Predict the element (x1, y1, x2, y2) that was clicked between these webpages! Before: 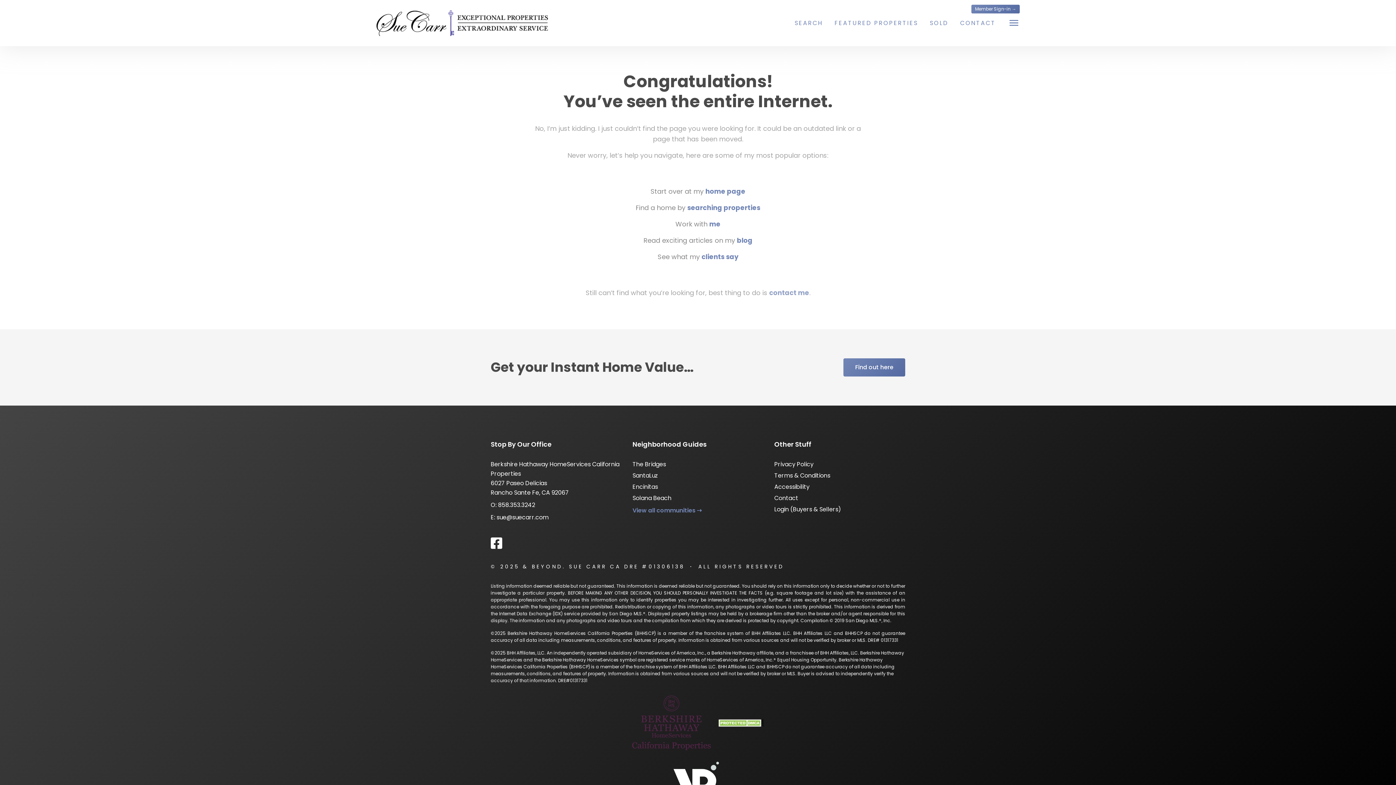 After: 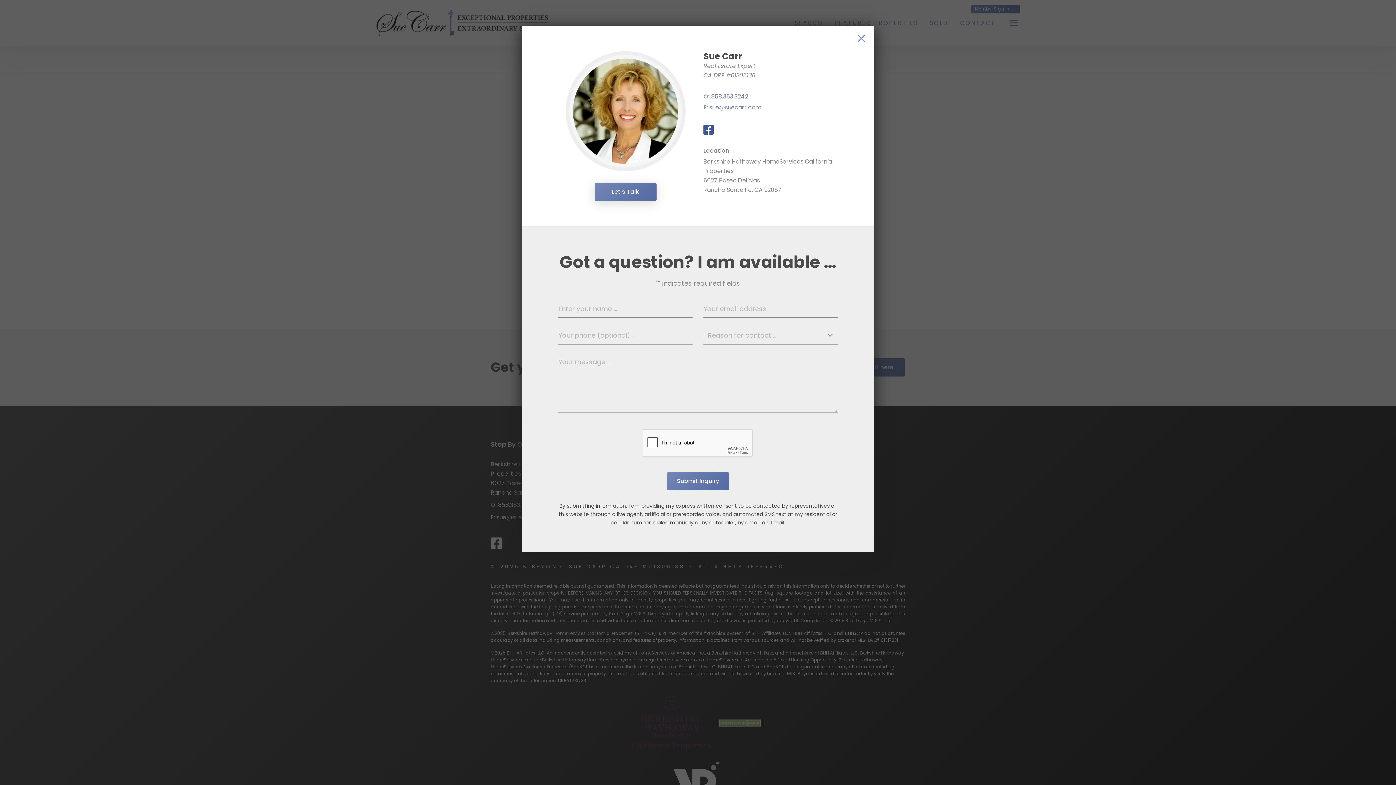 Action: bbox: (769, 288, 809, 297) label: contact me